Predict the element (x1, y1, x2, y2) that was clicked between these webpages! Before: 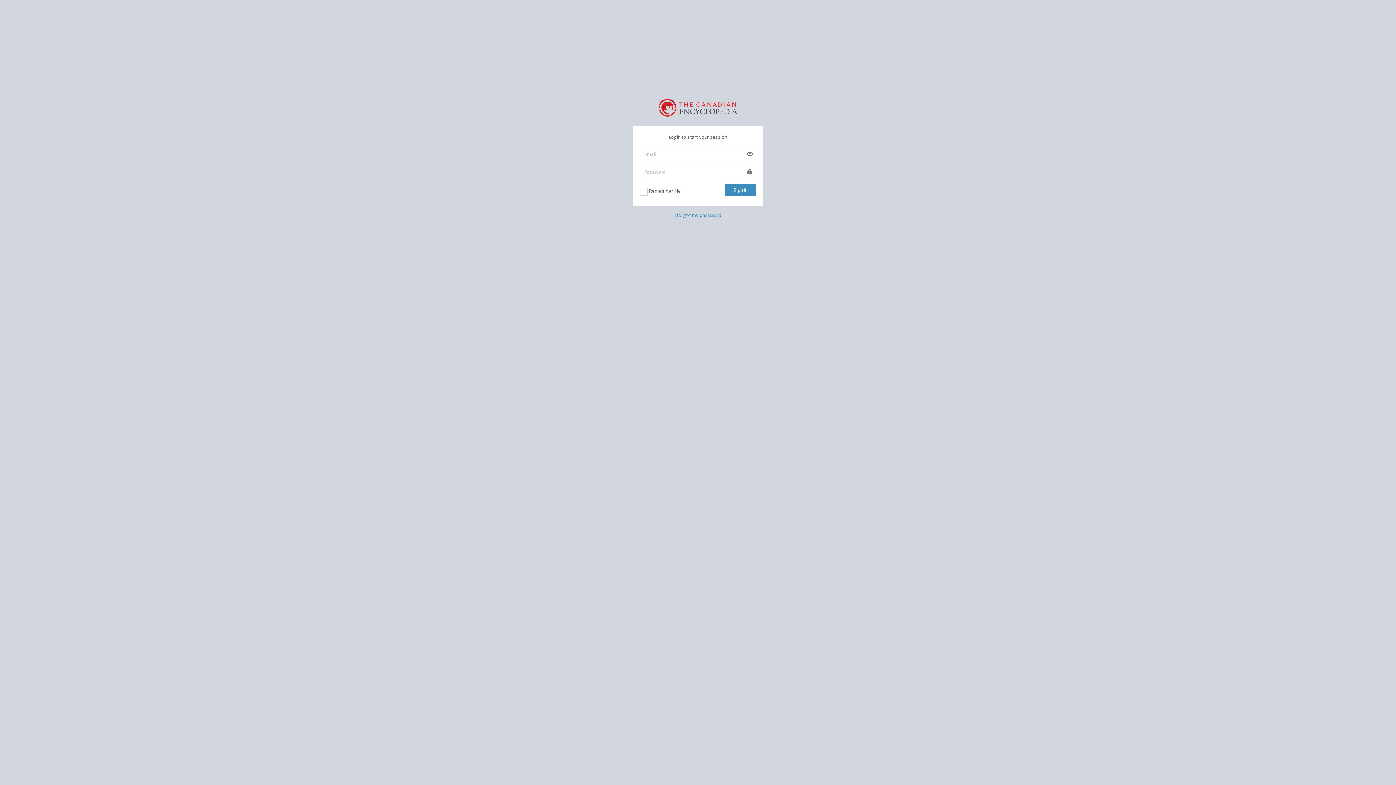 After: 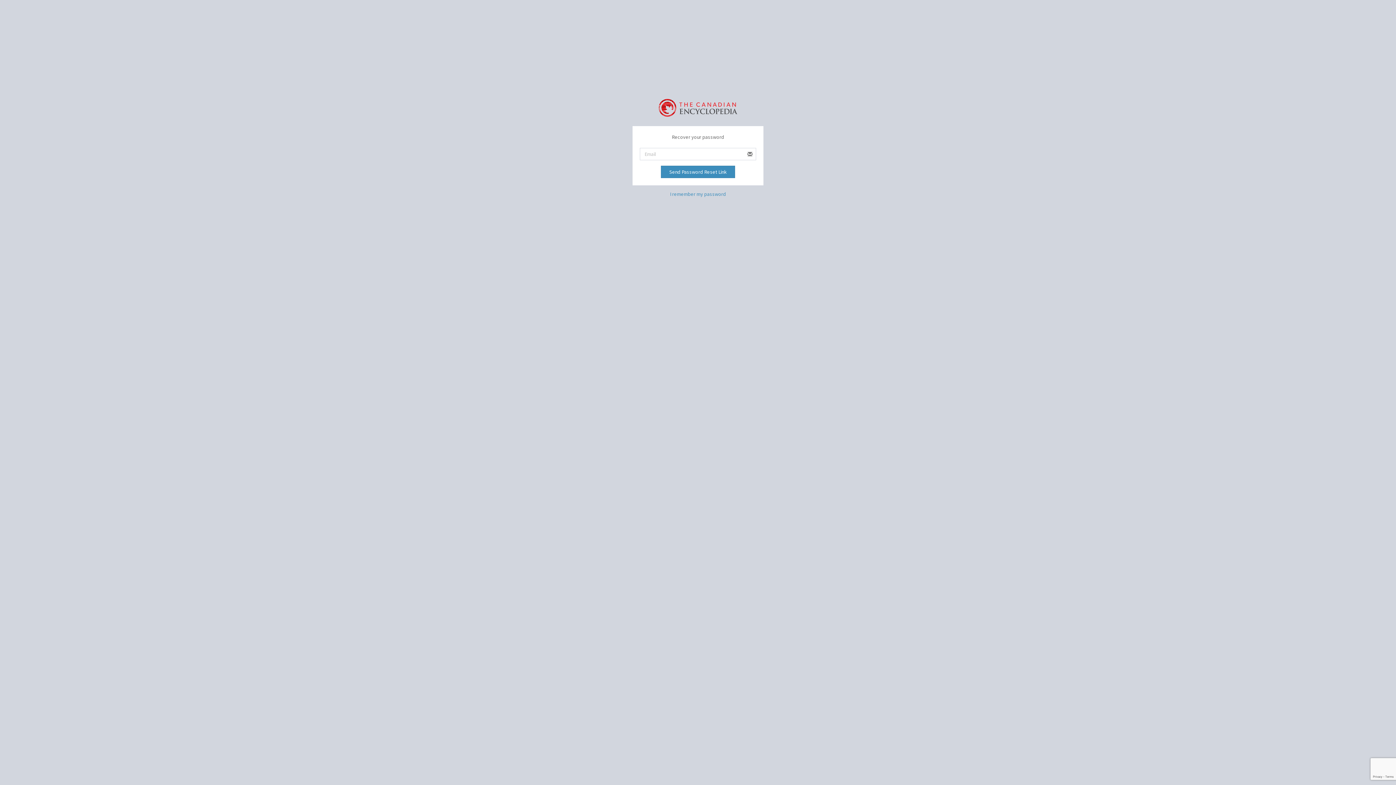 Action: label: I forgot my password bbox: (674, 211, 721, 218)